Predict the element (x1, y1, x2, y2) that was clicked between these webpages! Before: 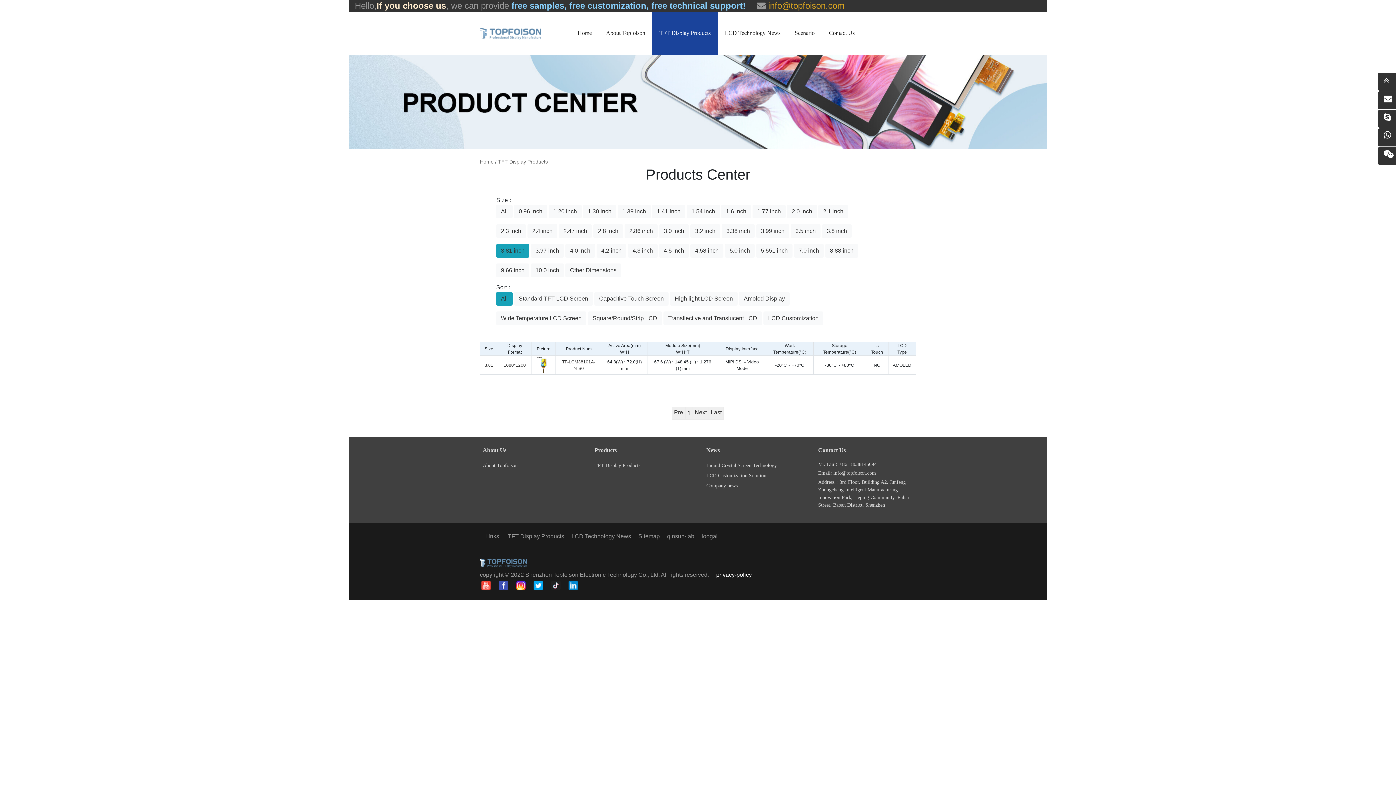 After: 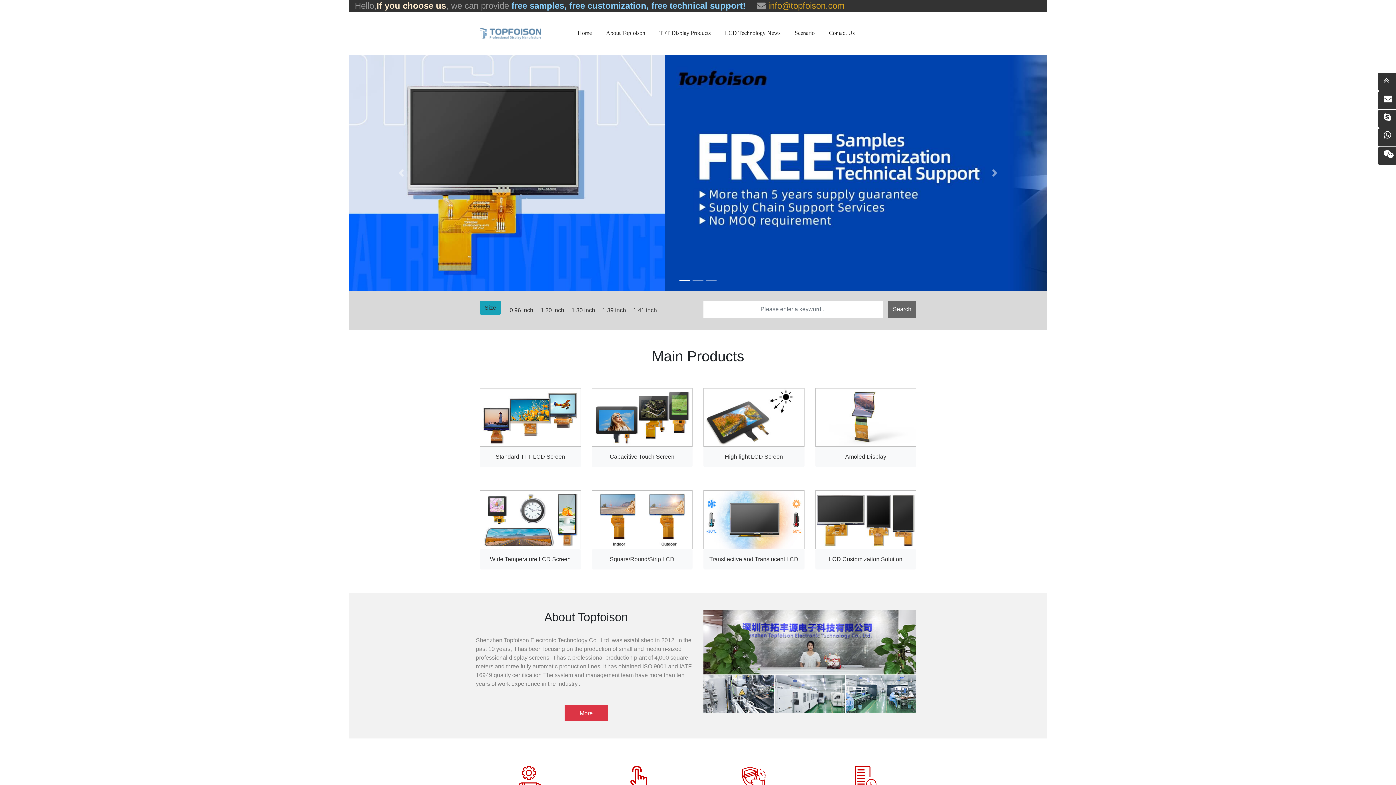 Action: bbox: (480, 158, 493, 164) label: Home